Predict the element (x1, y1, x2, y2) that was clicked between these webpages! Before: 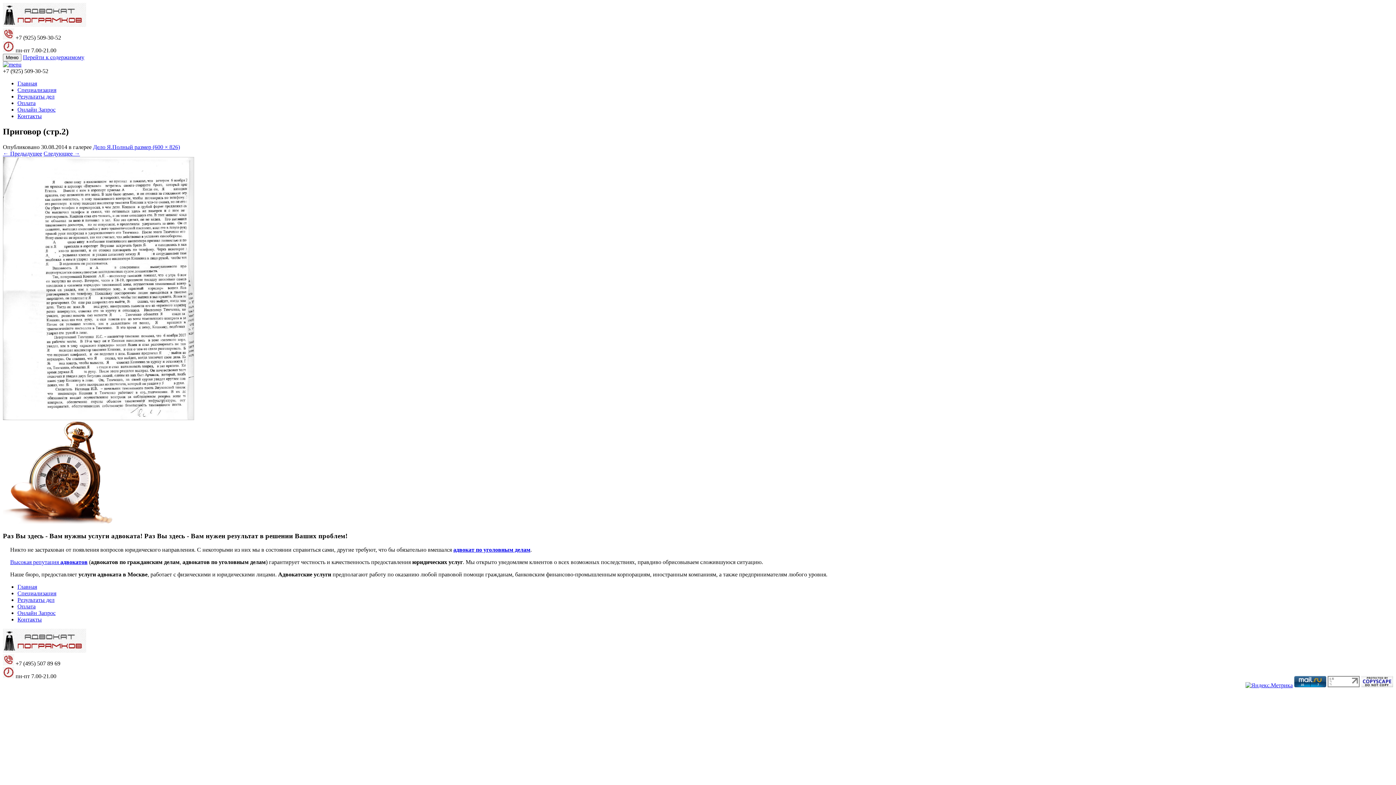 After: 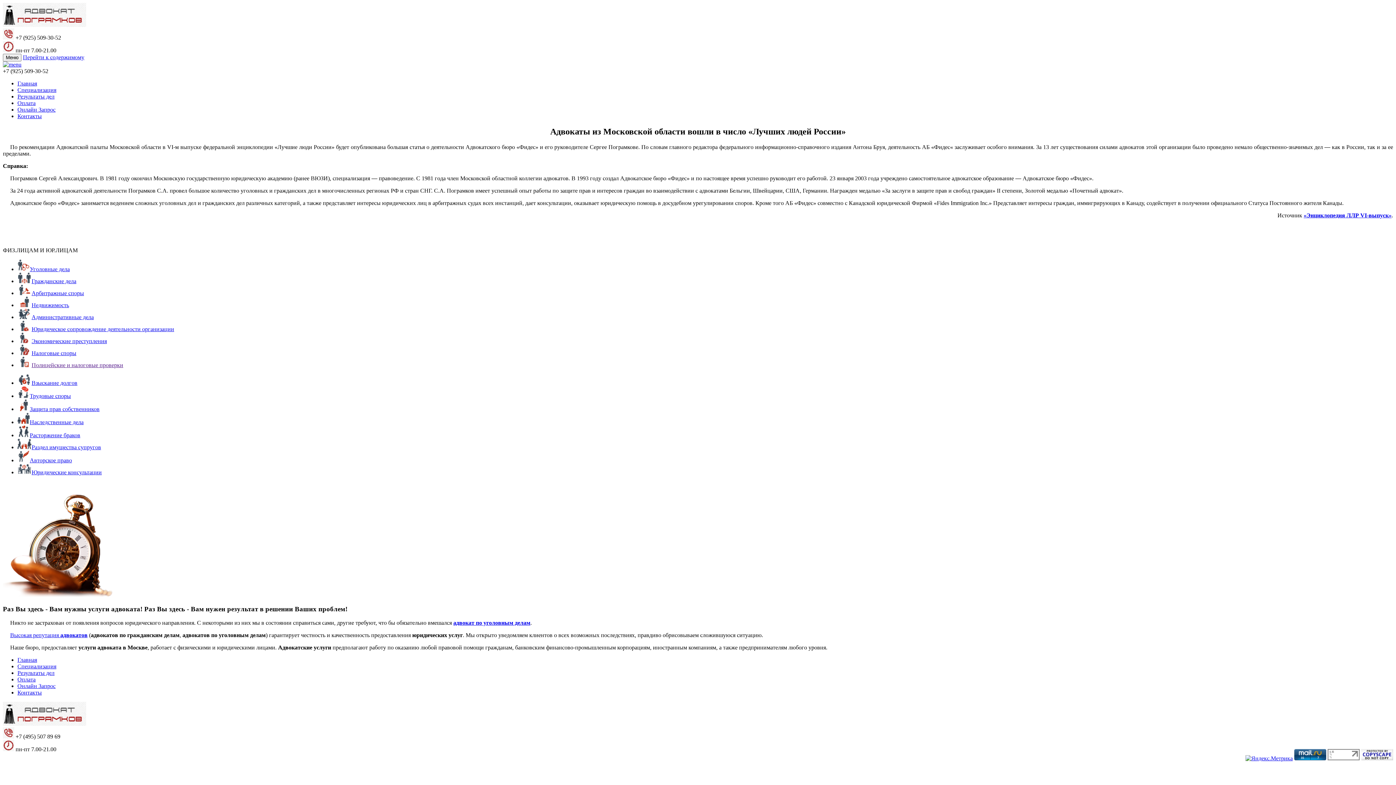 Action: bbox: (10, 559, 87, 565) label: Высокая репутация адвокатов